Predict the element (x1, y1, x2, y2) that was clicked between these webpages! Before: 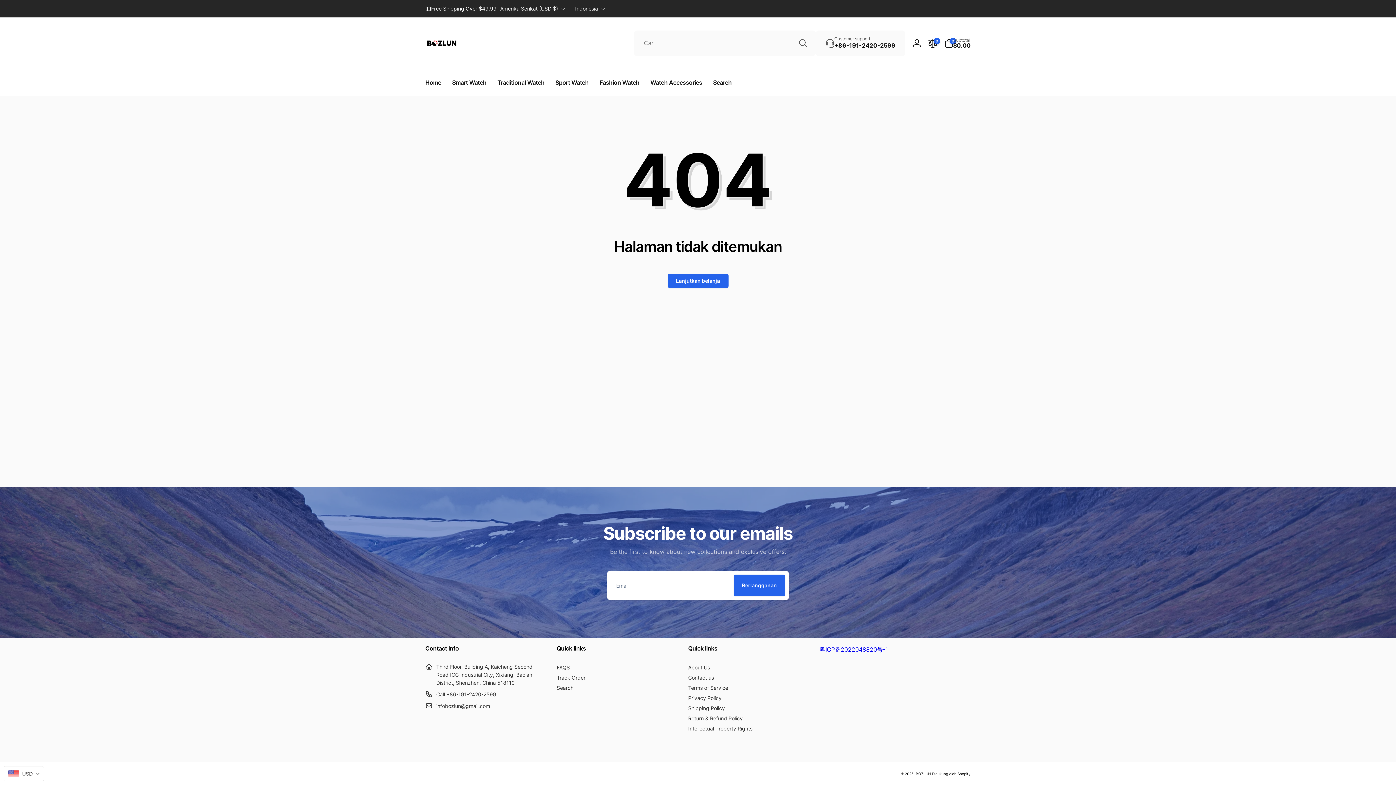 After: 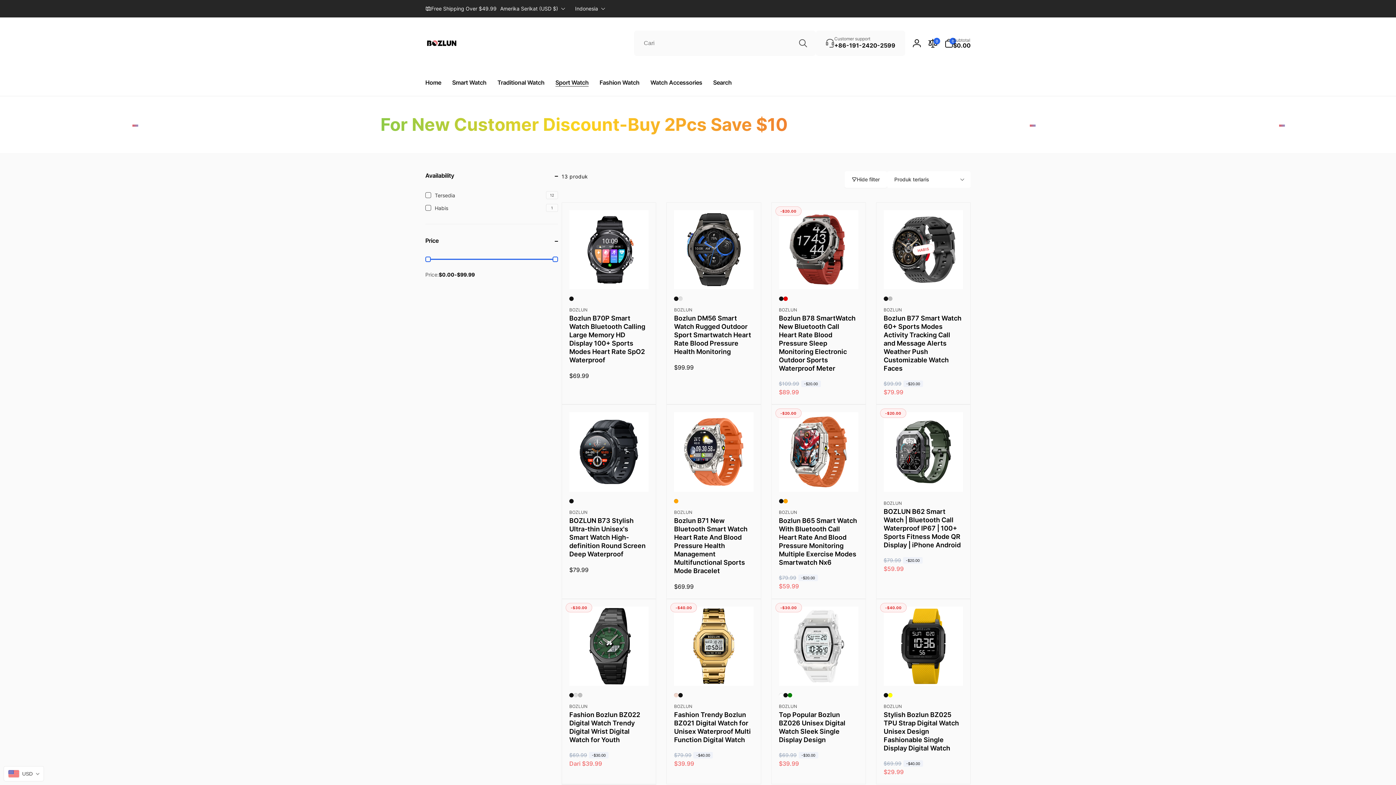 Action: label: Sport Watch bbox: (550, 69, 594, 96)